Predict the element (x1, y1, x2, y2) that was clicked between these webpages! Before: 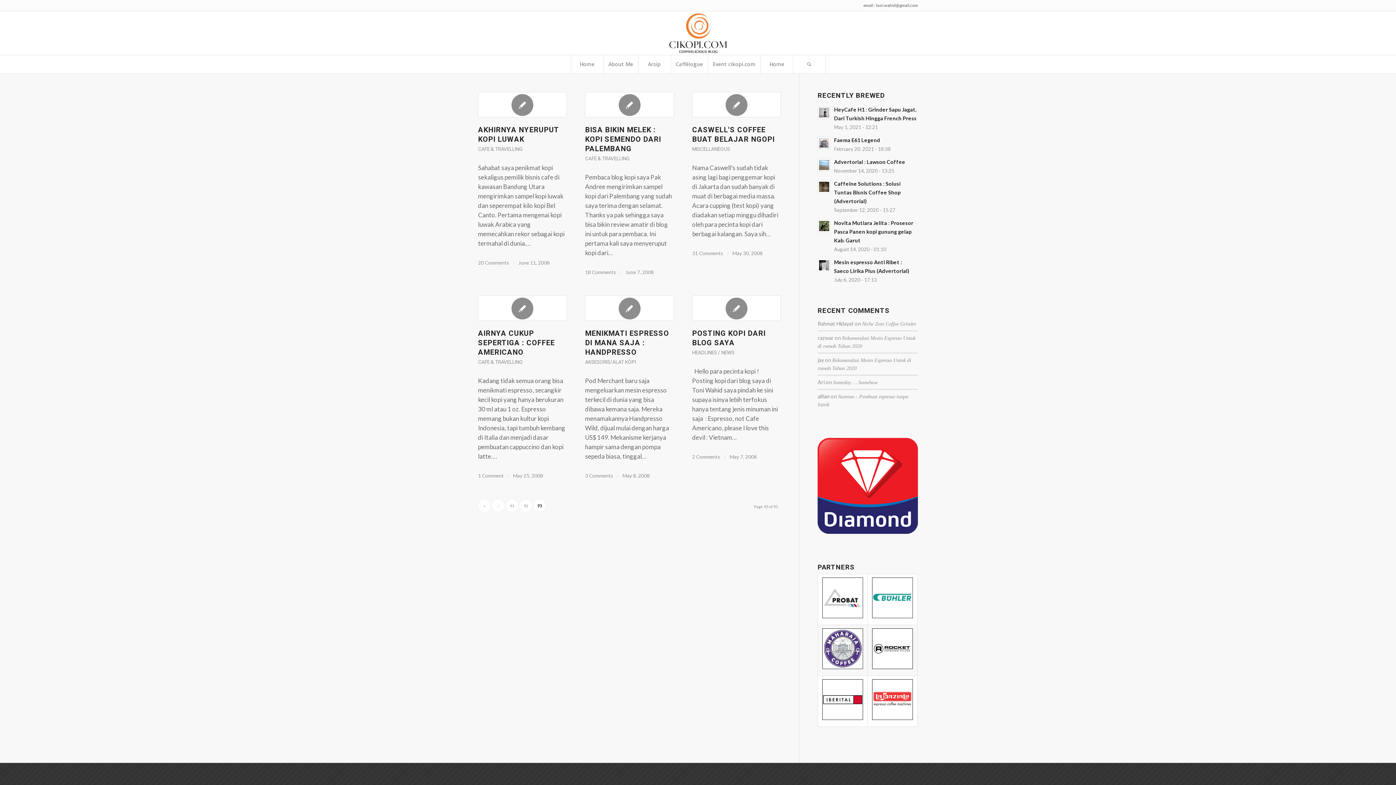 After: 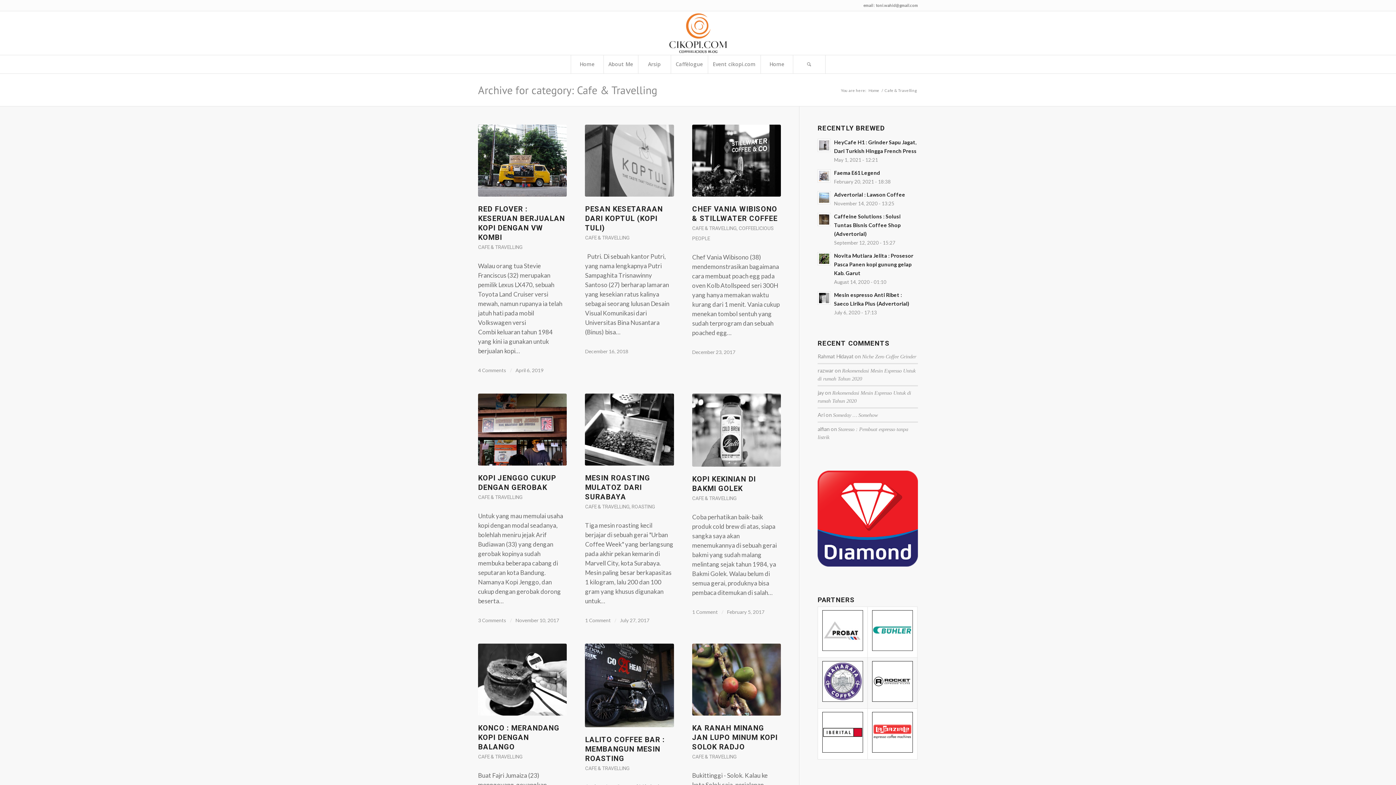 Action: bbox: (478, 146, 522, 152) label: CAFE & TRAVELLING